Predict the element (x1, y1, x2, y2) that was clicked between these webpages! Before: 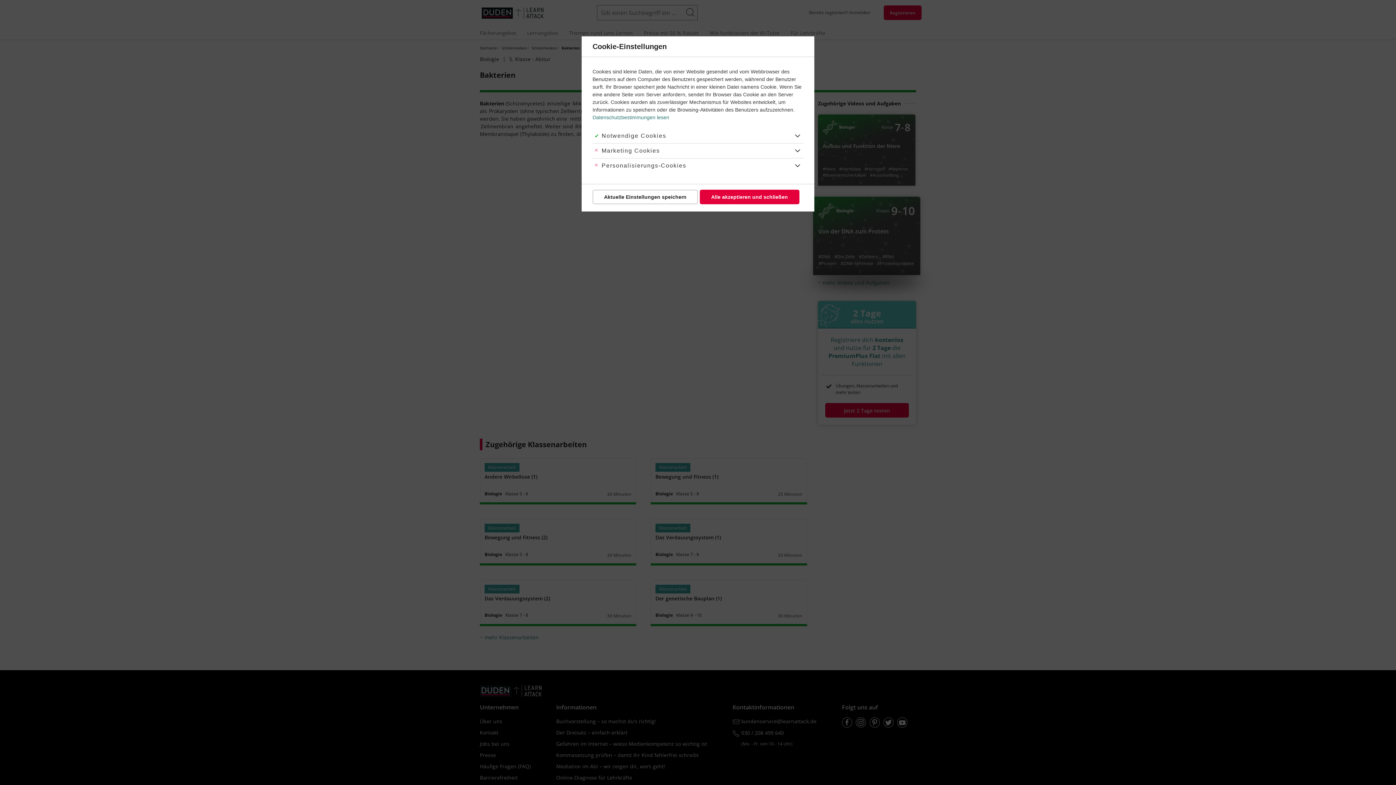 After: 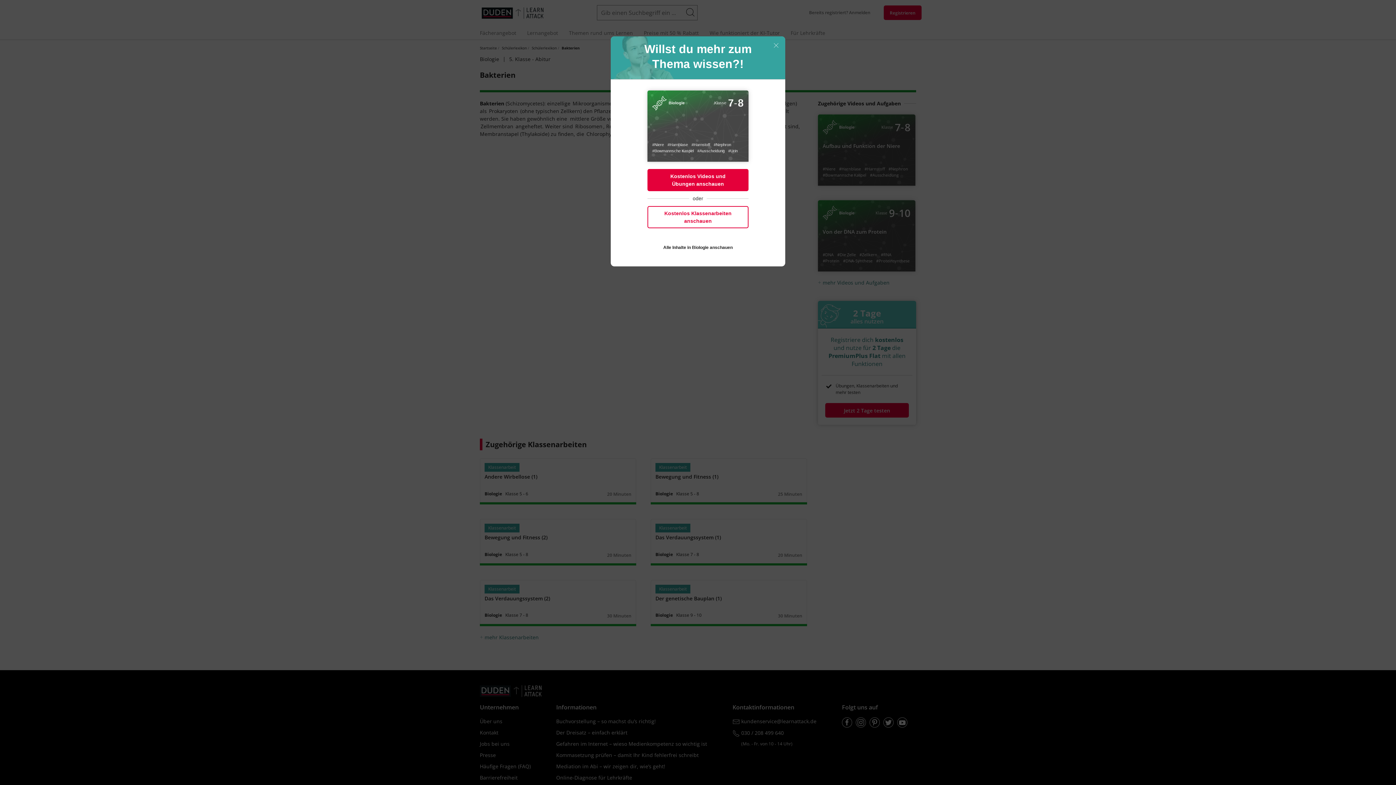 Action: label: Alle akzeptieren und schließen bbox: (699, 189, 799, 204)